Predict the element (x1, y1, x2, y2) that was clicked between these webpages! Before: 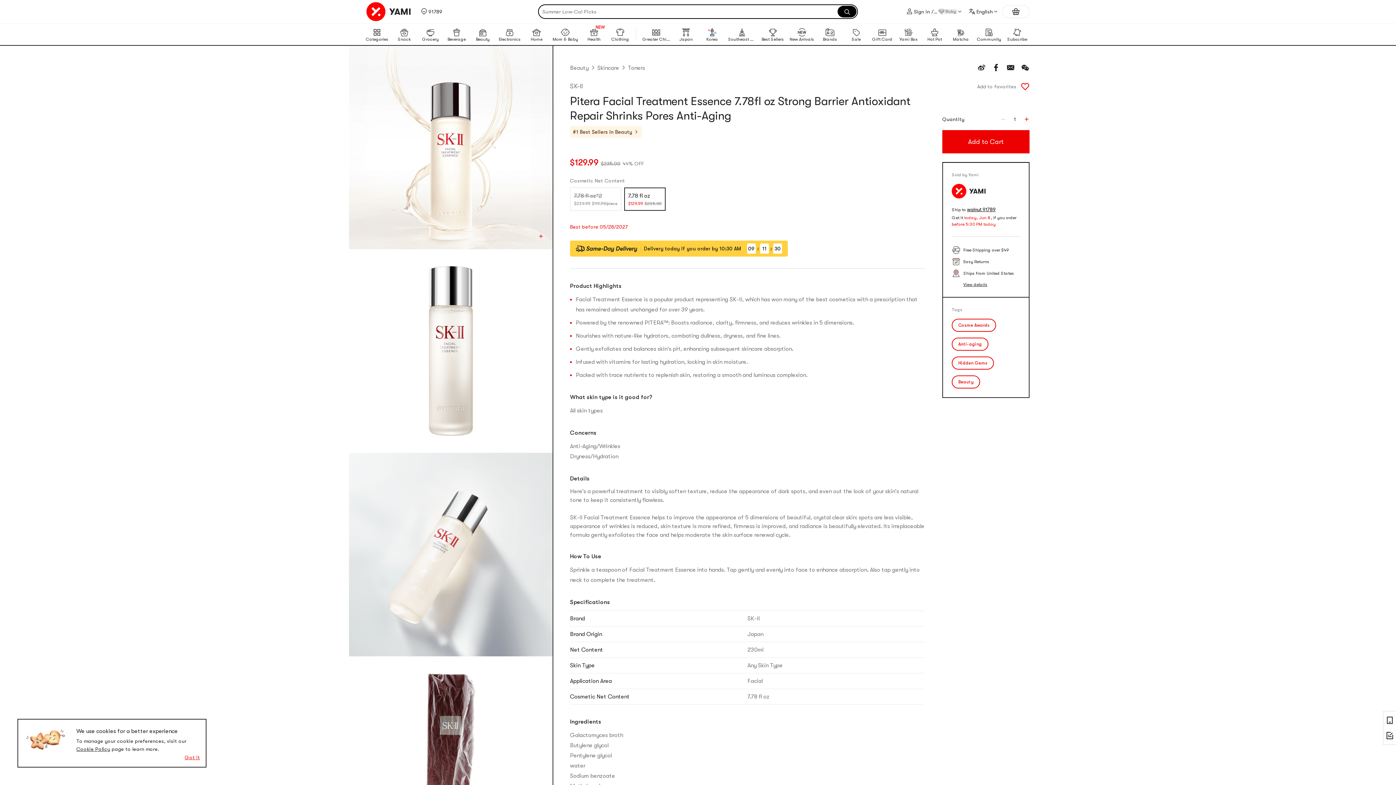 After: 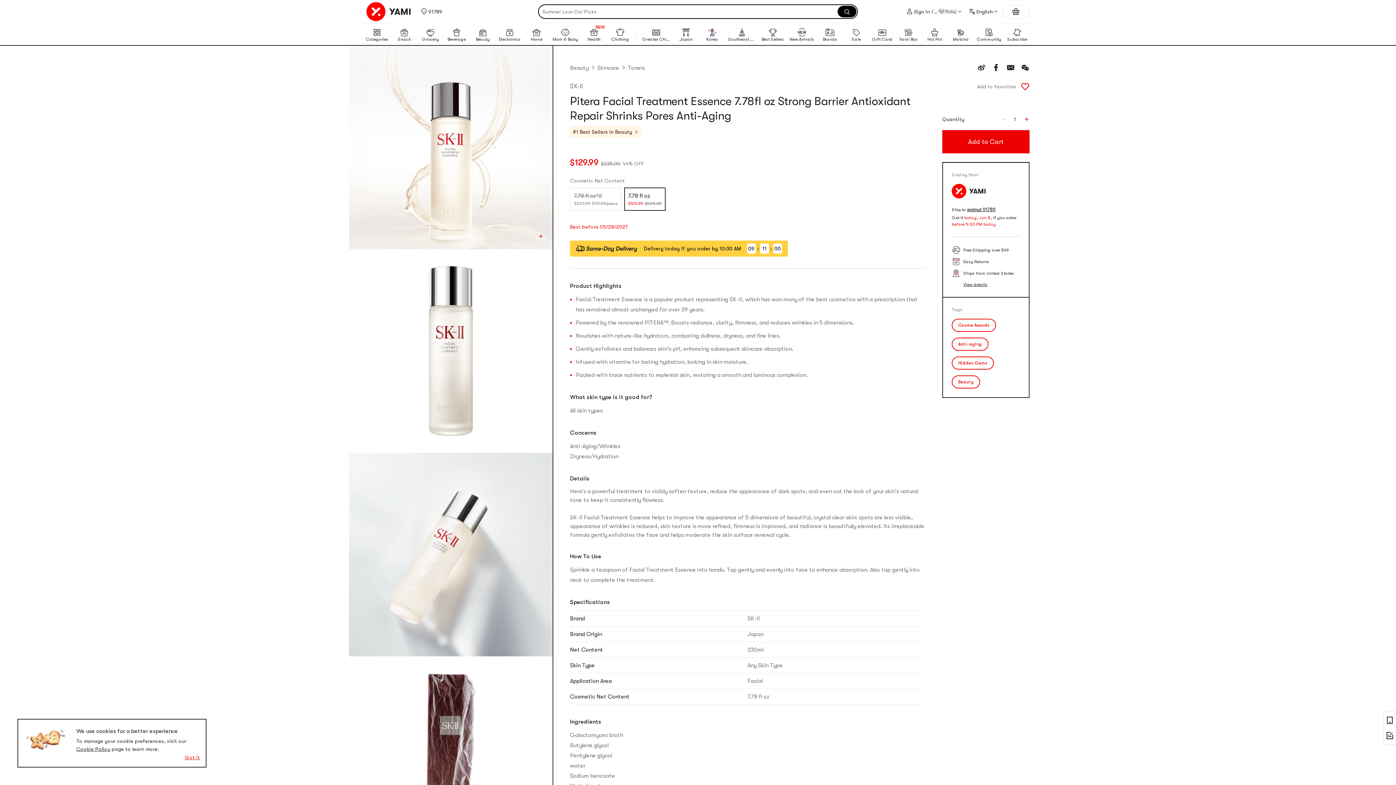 Action: bbox: (977, 66, 986, 72)